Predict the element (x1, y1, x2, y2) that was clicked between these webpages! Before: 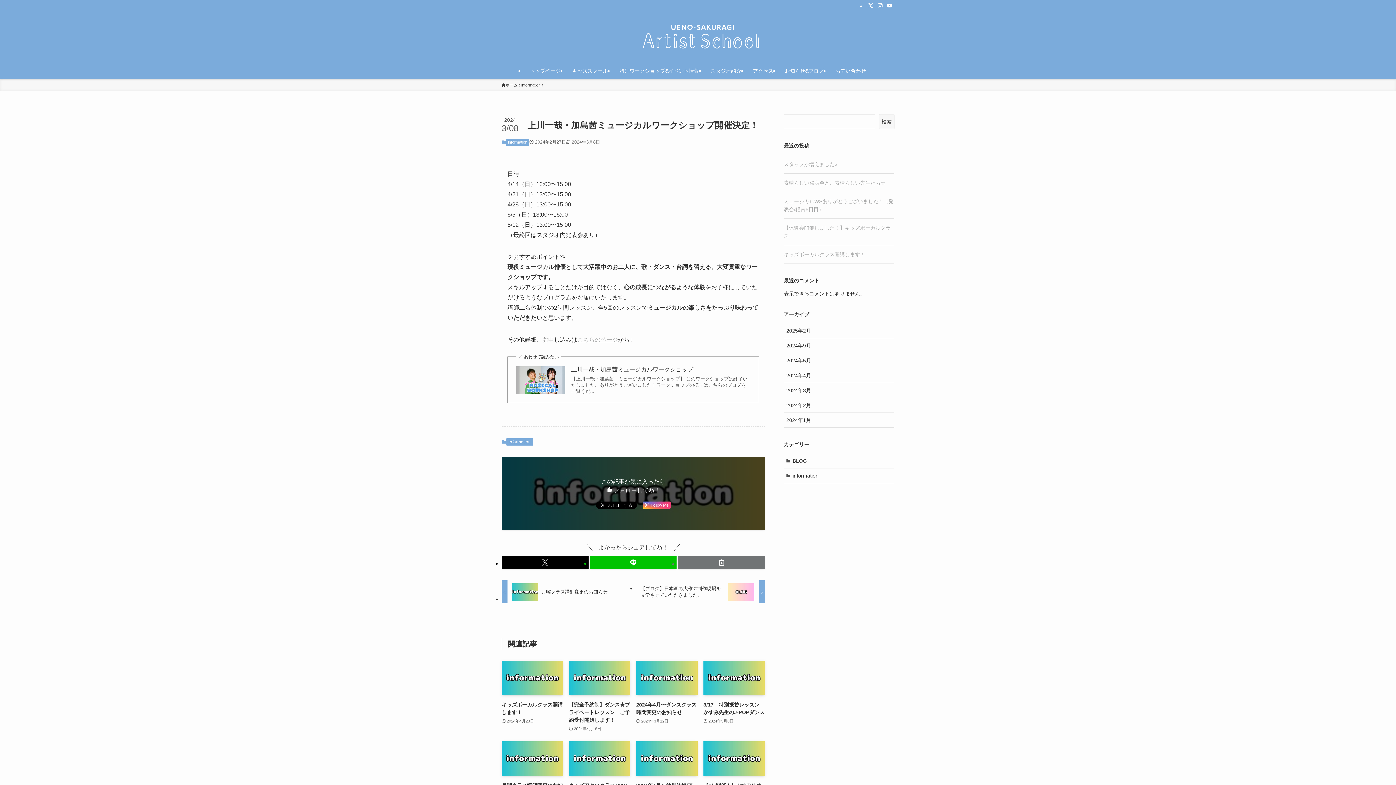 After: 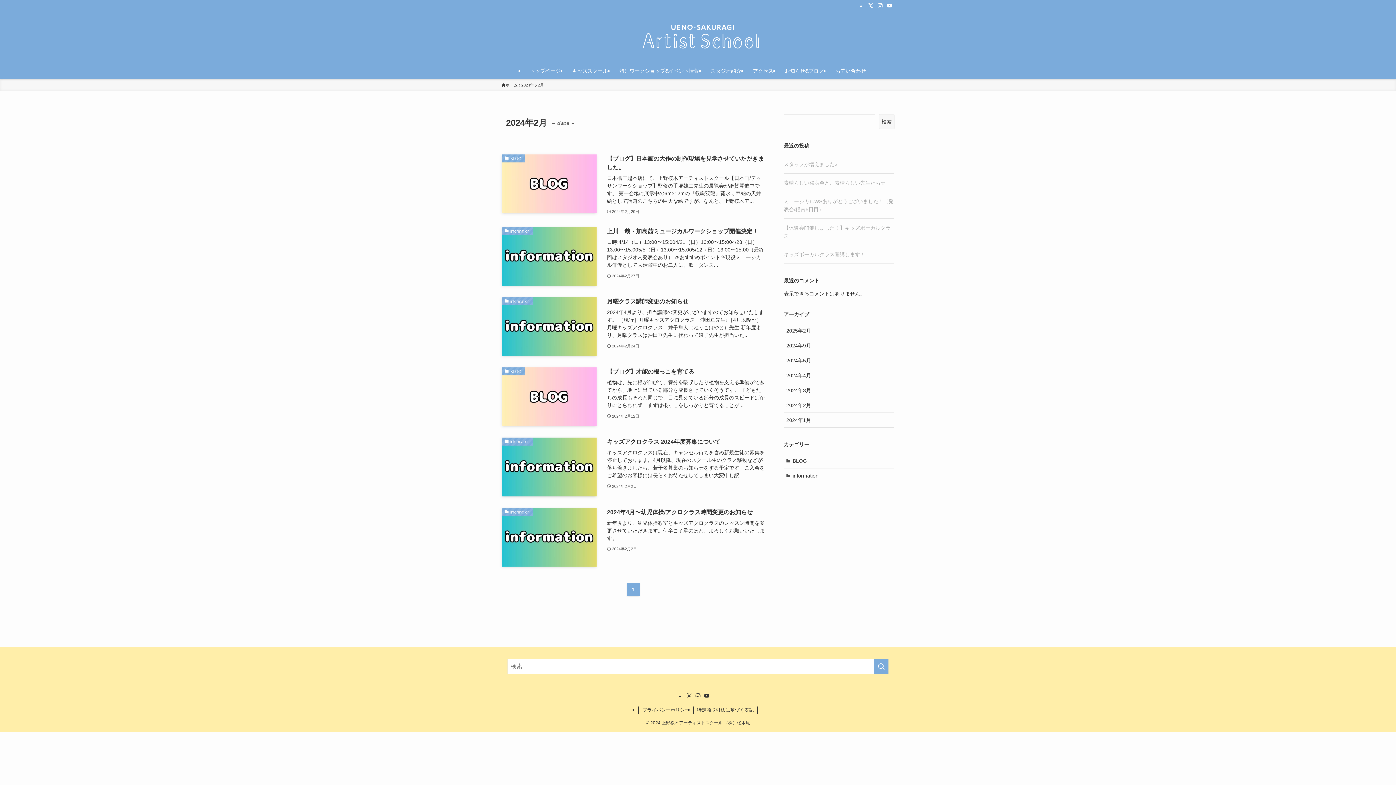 Action: bbox: (784, 398, 894, 413) label: 2024年2月